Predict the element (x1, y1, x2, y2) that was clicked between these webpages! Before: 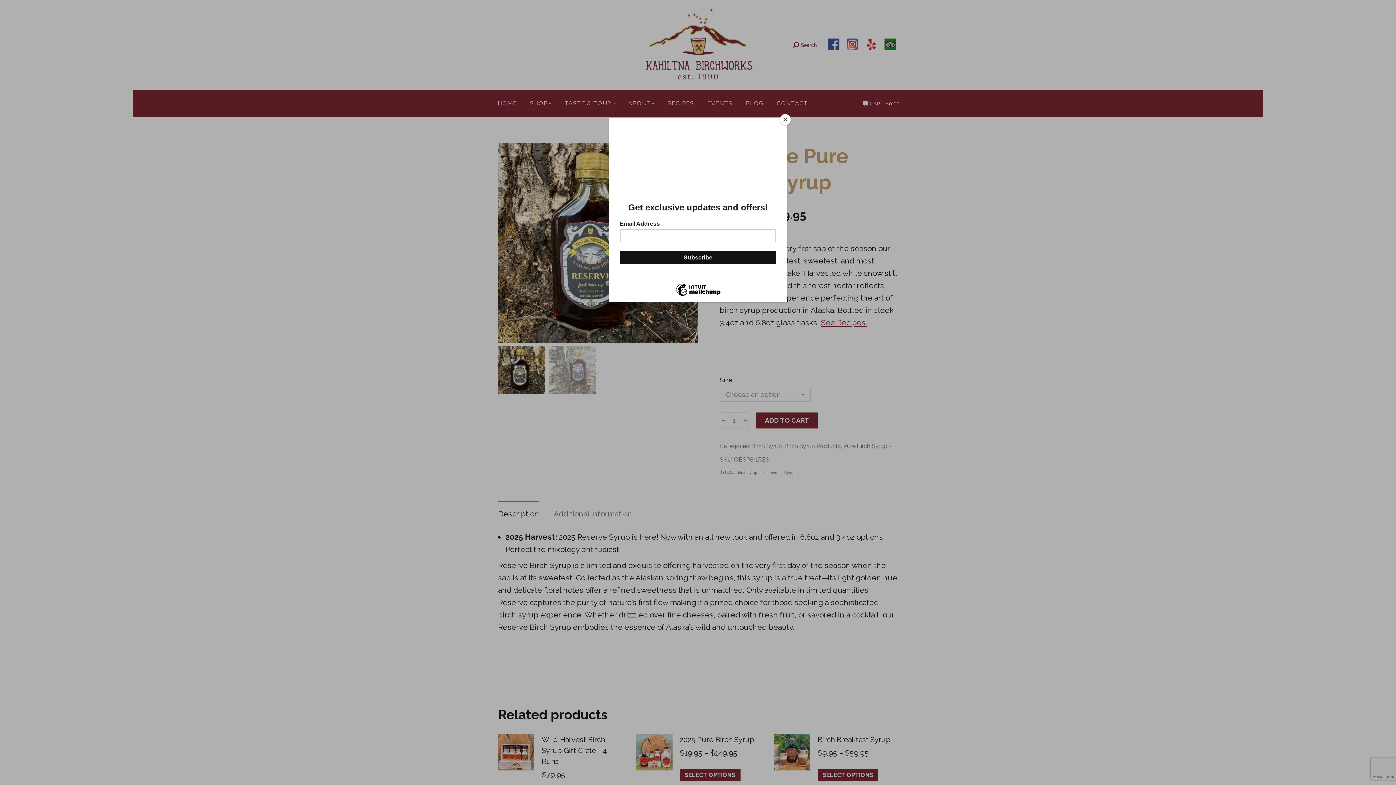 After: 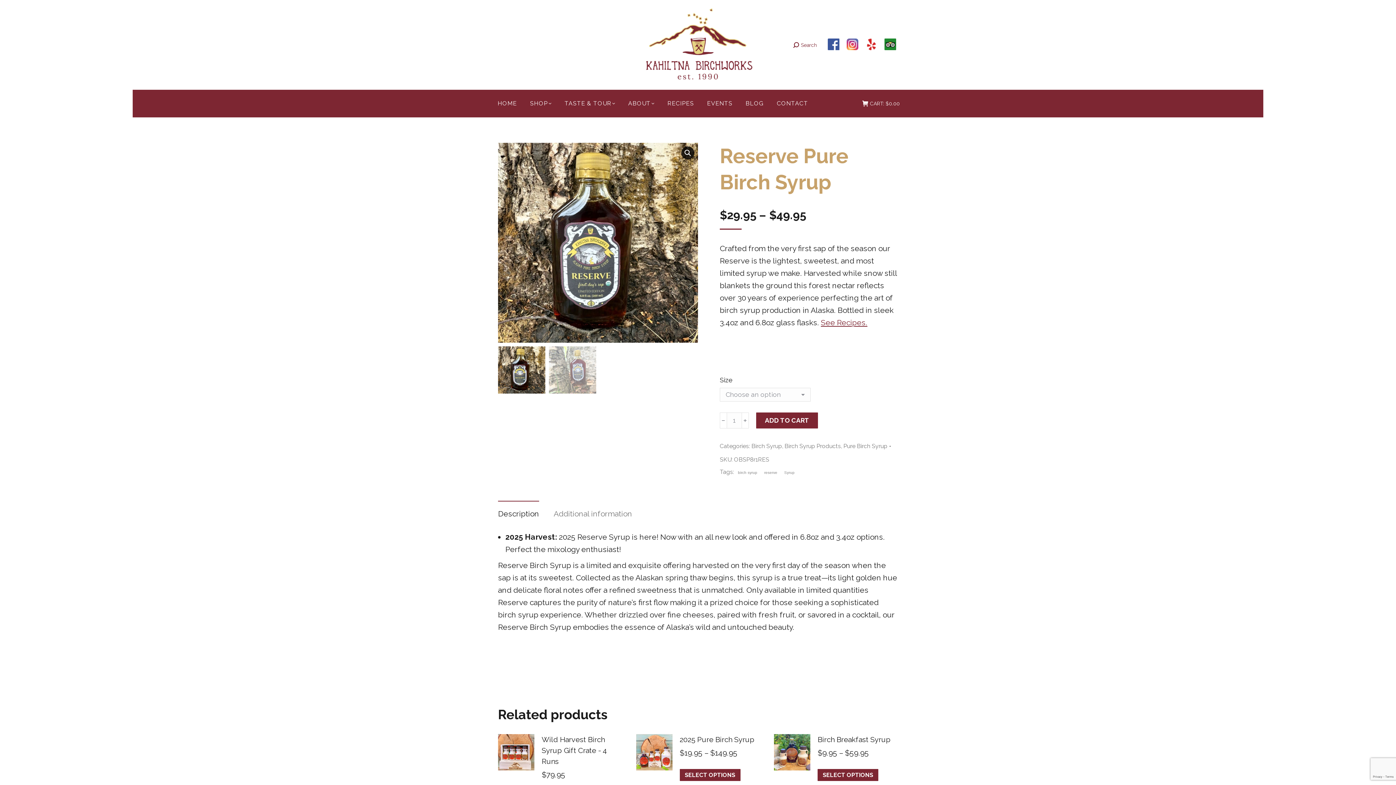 Action: bbox: (780, 114, 790, 125) label: Close